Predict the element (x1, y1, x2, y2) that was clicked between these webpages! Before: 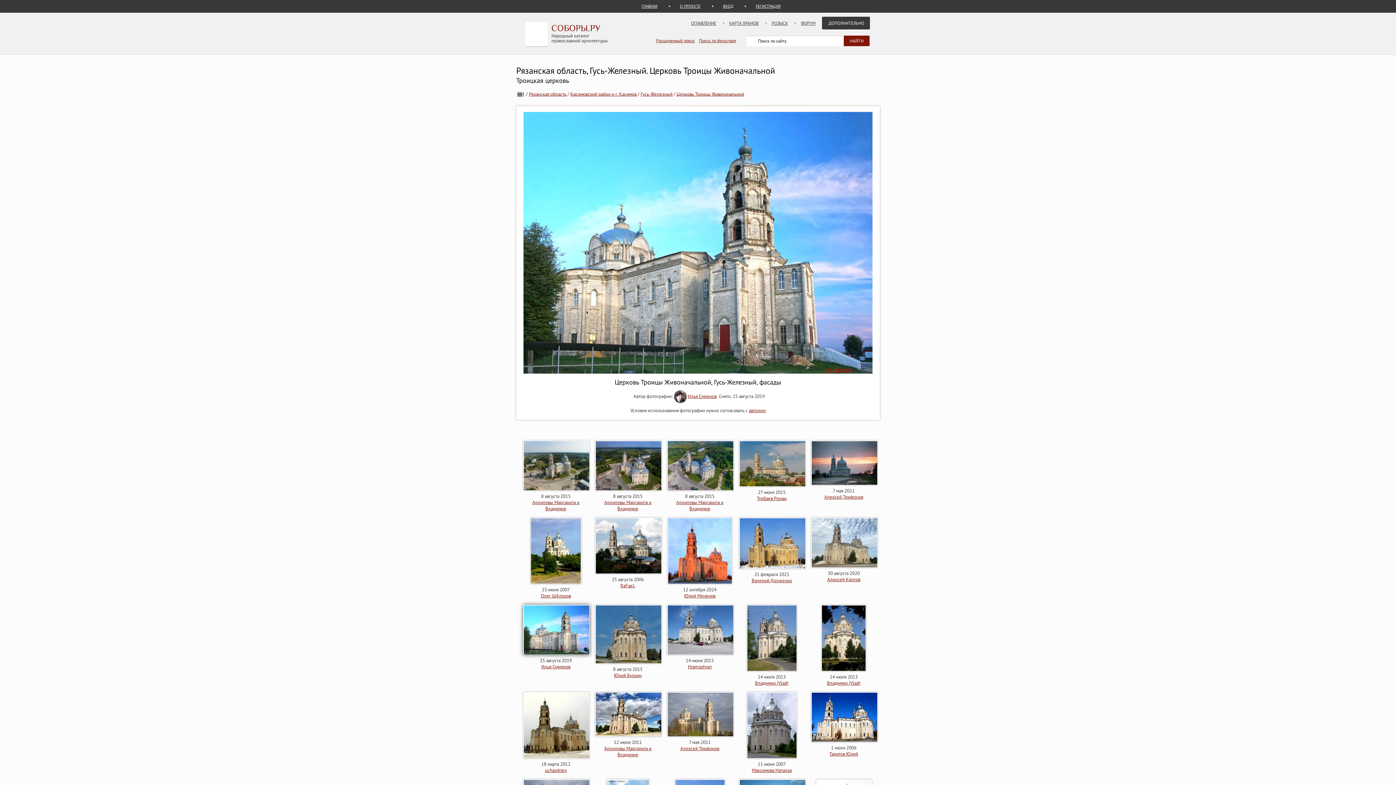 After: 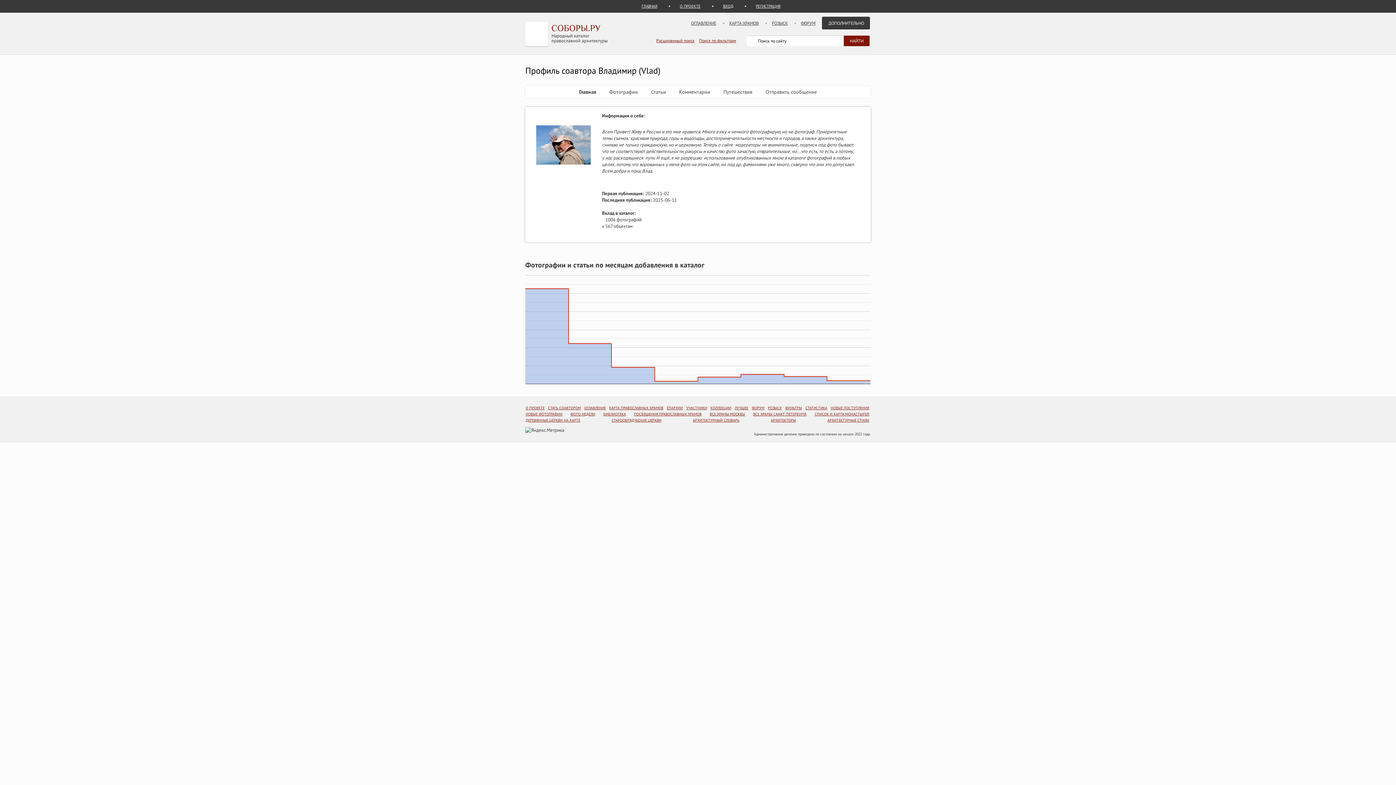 Action: label: Владимир (Vlad) bbox: (755, 680, 788, 686)